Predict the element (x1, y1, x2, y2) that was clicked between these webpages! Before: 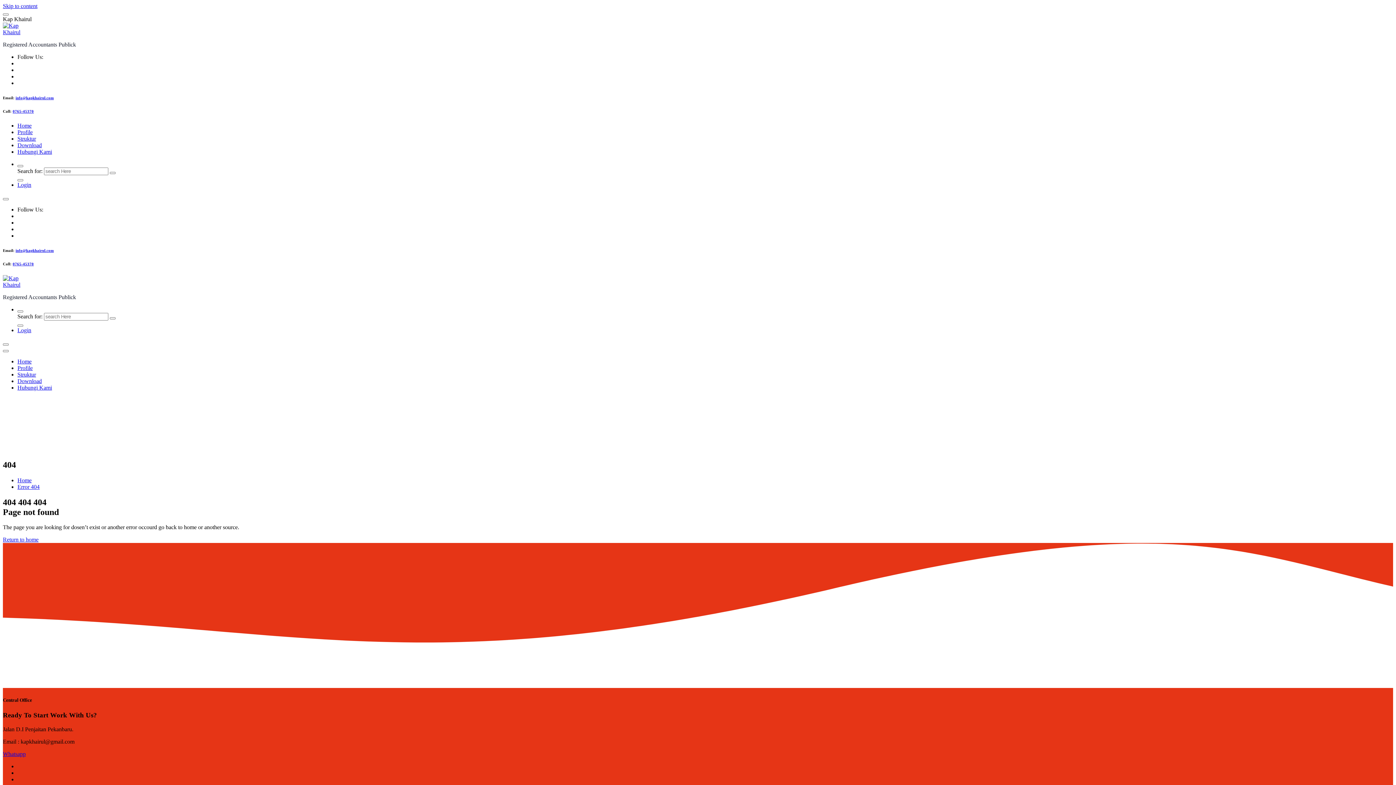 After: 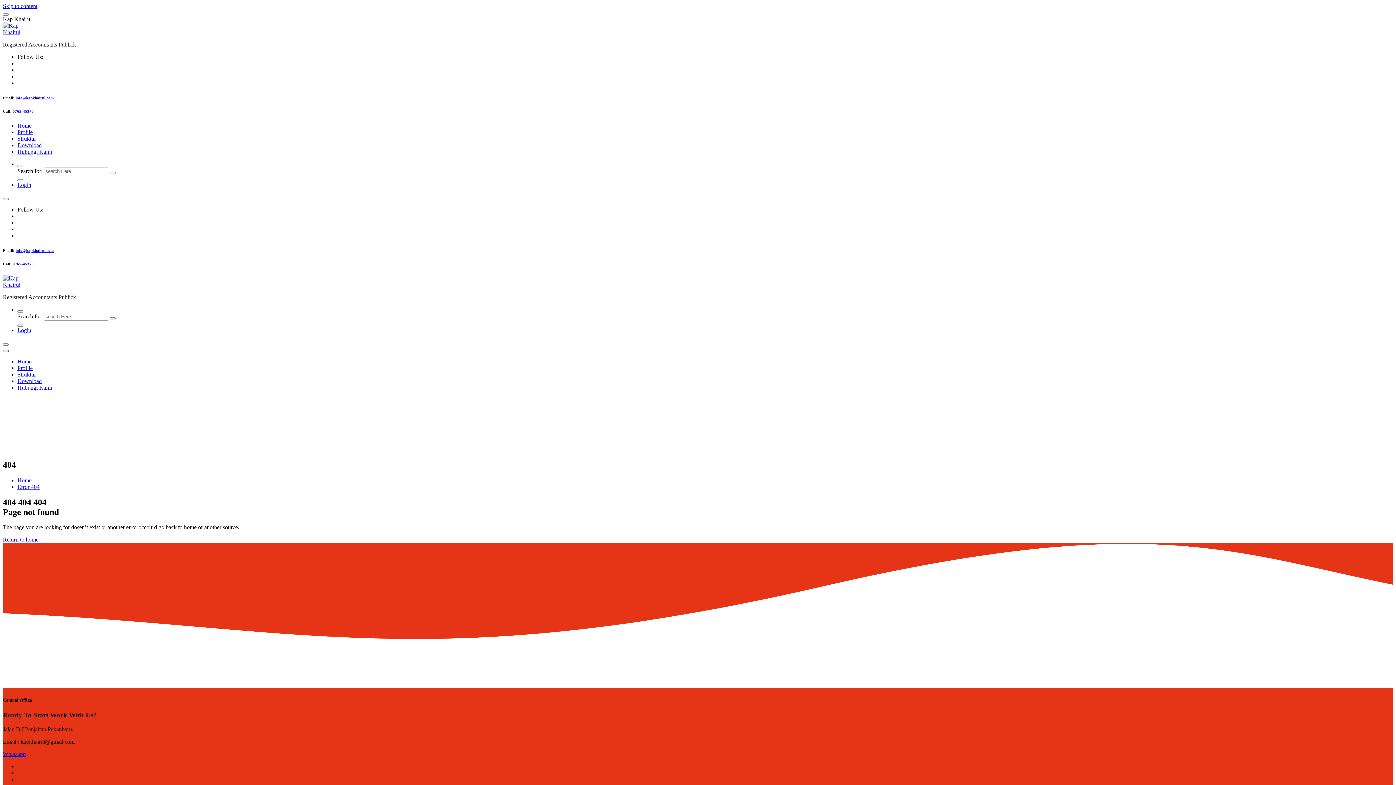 Action: bbox: (2, 350, 8, 352)